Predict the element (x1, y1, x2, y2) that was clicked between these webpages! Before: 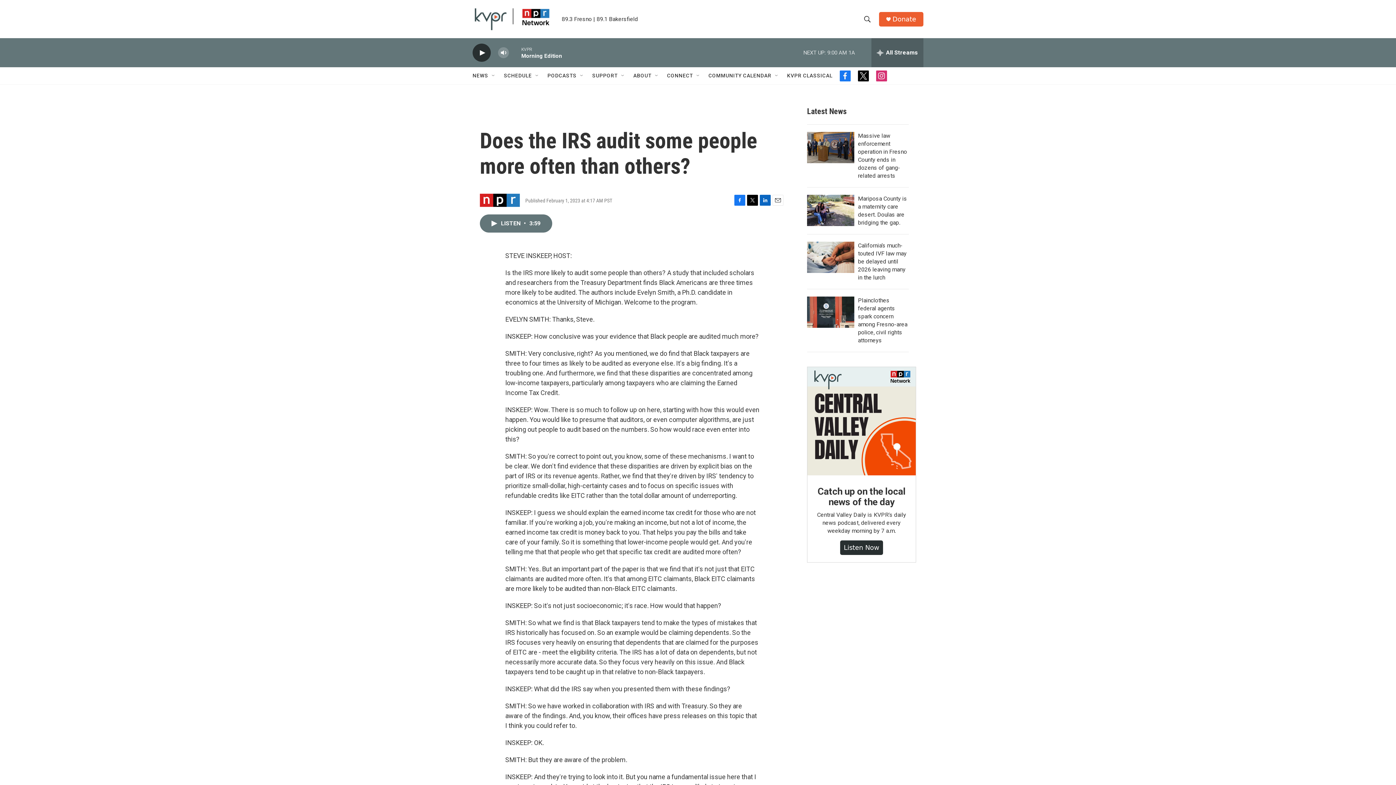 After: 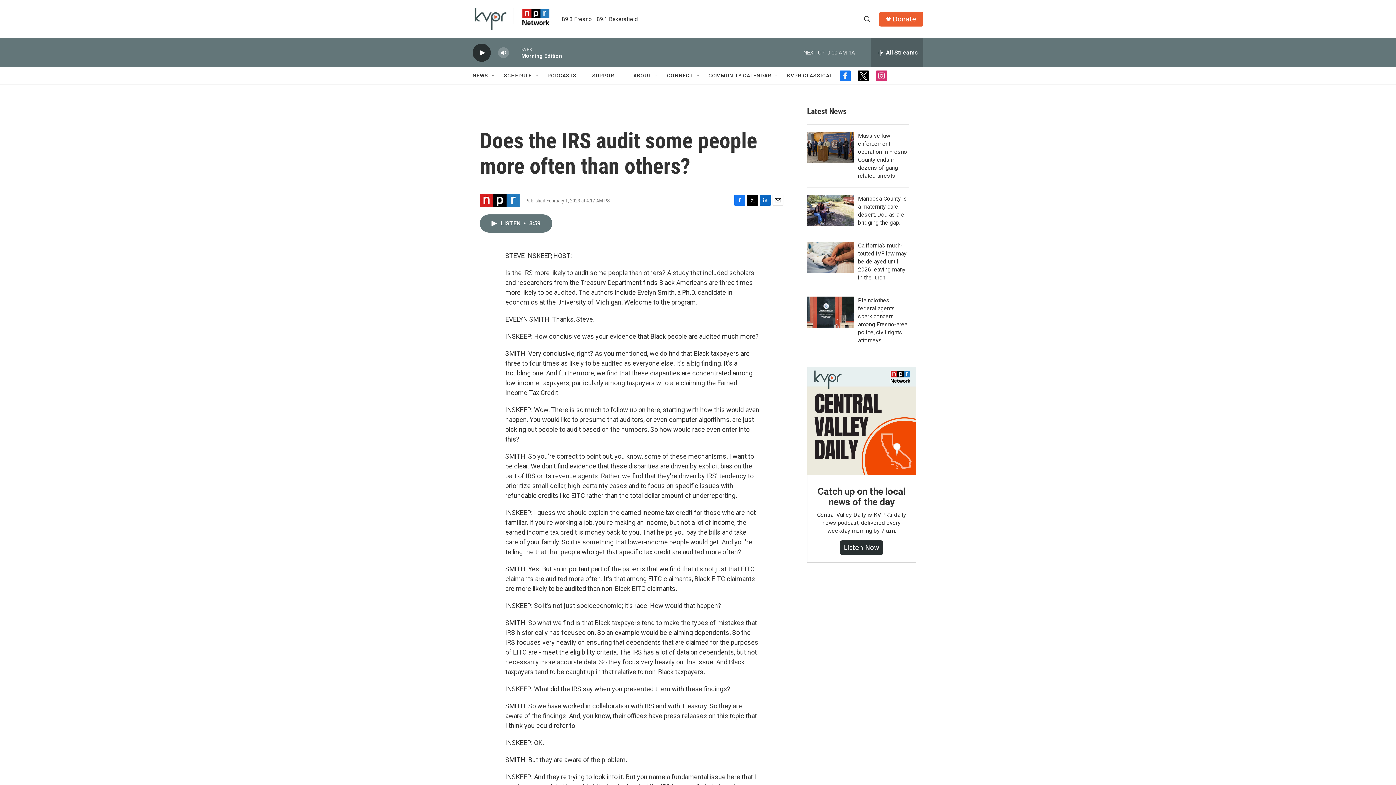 Action: label: twitter bbox: (858, 70, 869, 81)